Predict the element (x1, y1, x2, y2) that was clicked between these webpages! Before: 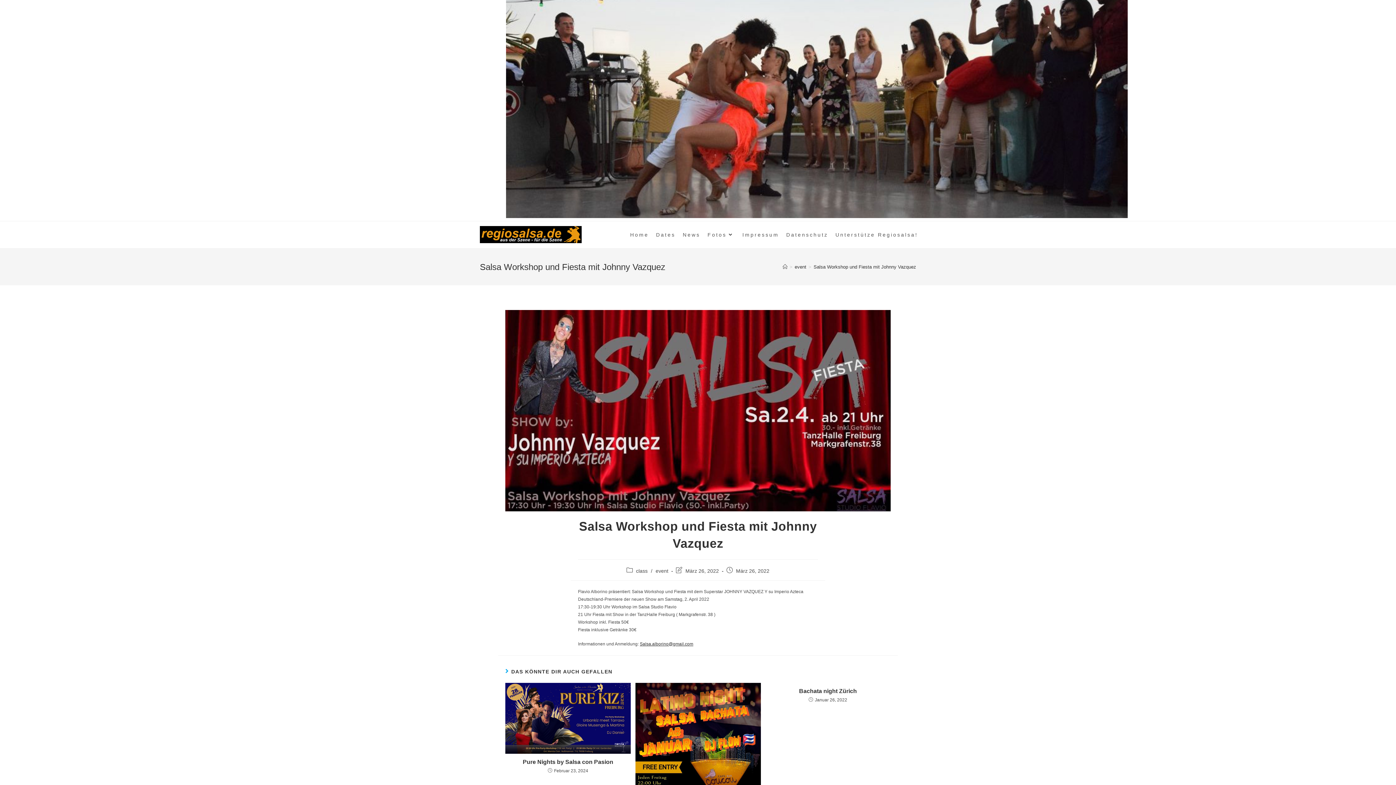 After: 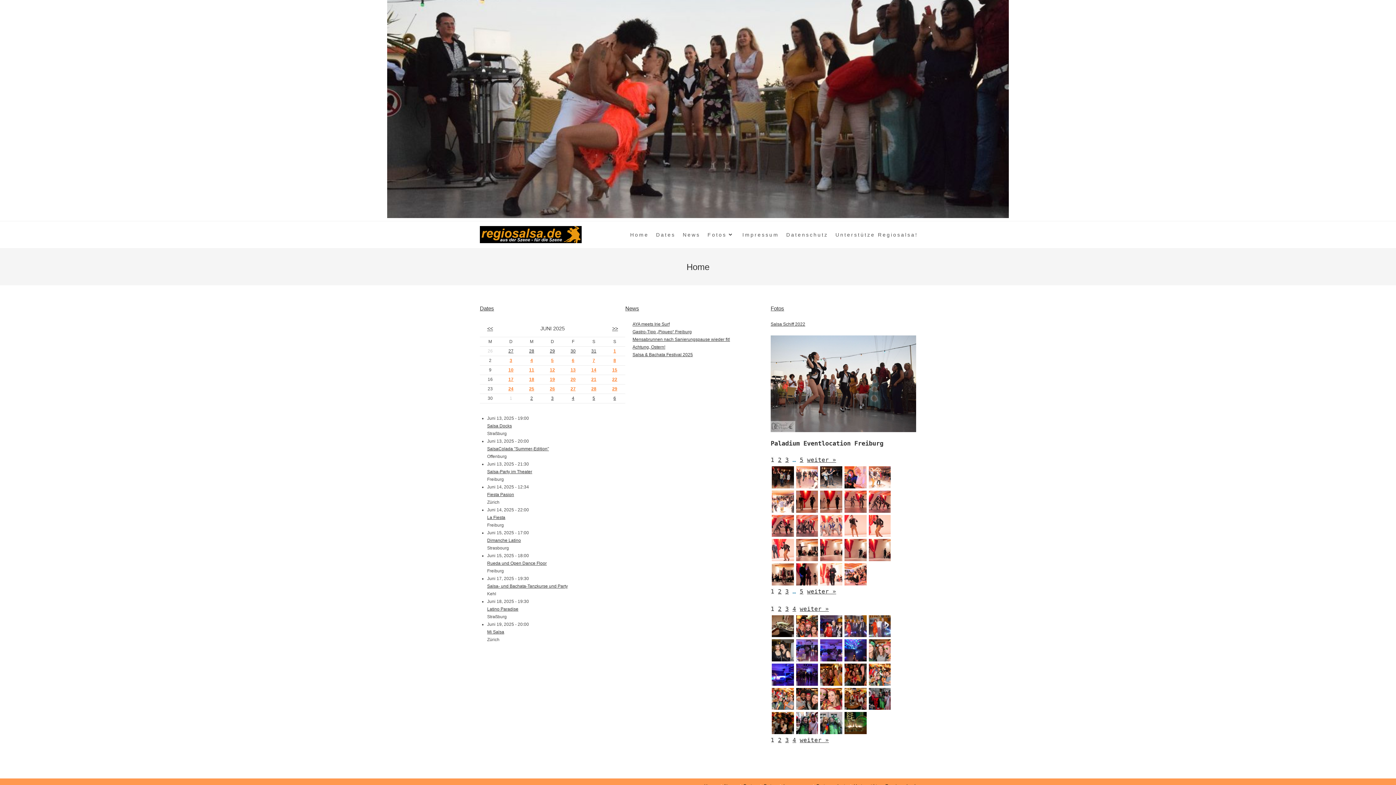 Action: bbox: (480, 231, 581, 236)